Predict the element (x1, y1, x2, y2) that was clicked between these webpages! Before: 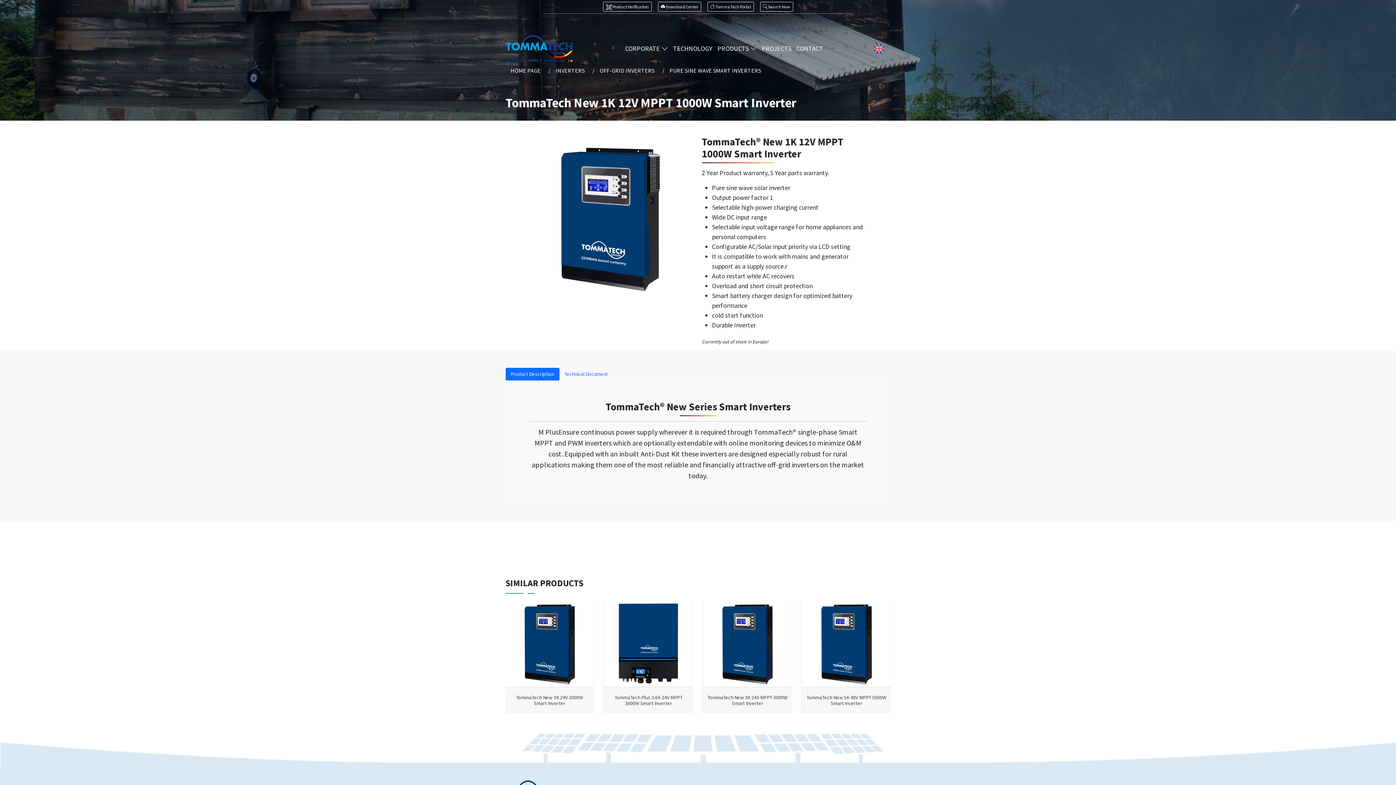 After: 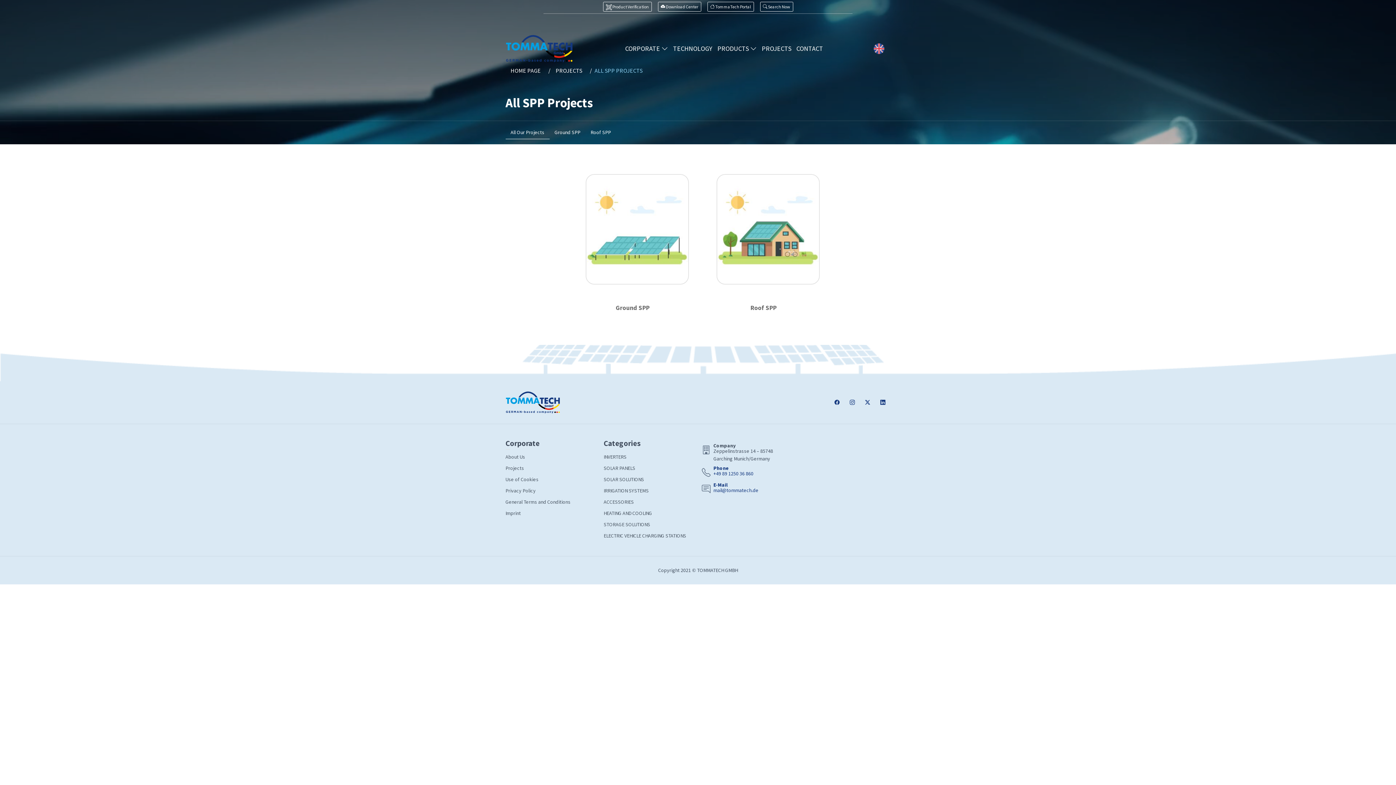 Action: label: PROJECTS bbox: (759, 38, 794, 58)